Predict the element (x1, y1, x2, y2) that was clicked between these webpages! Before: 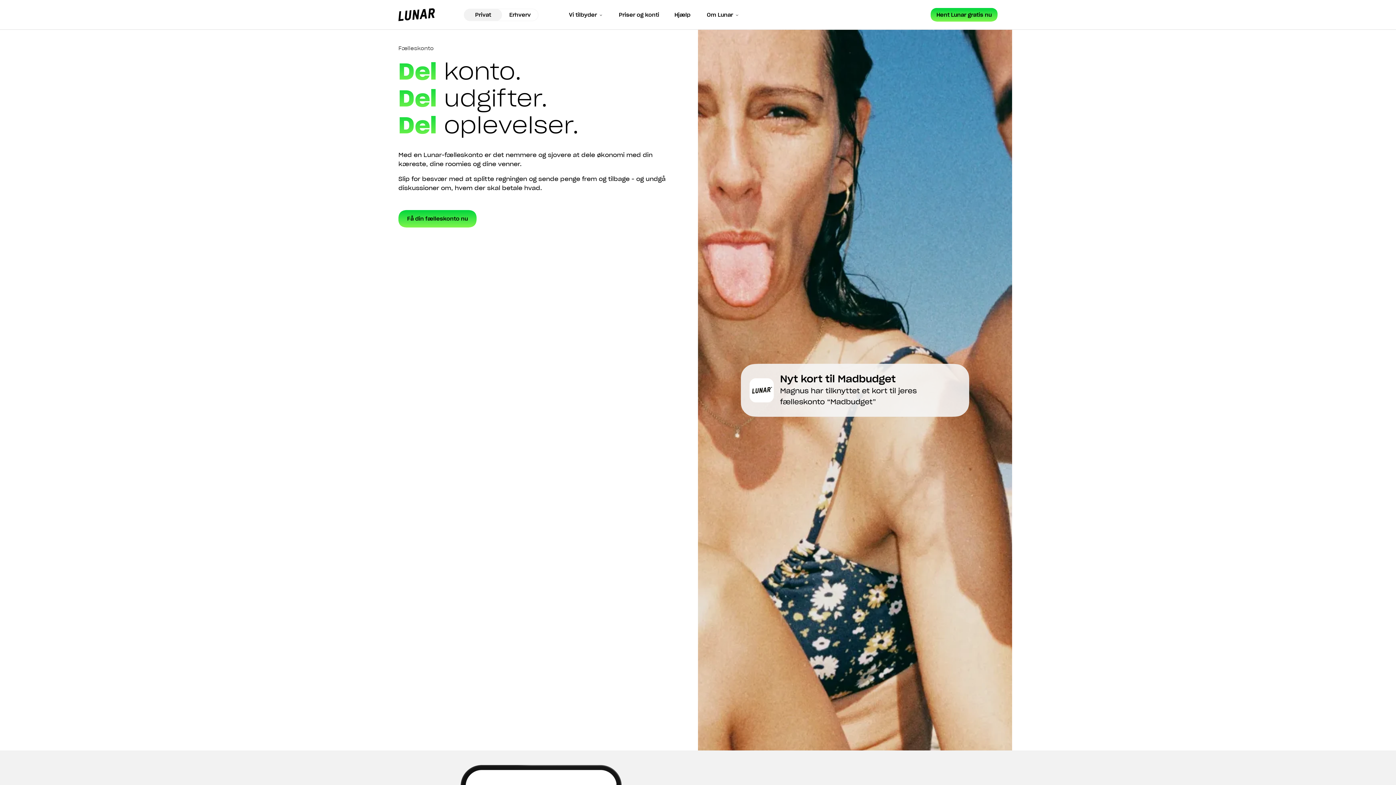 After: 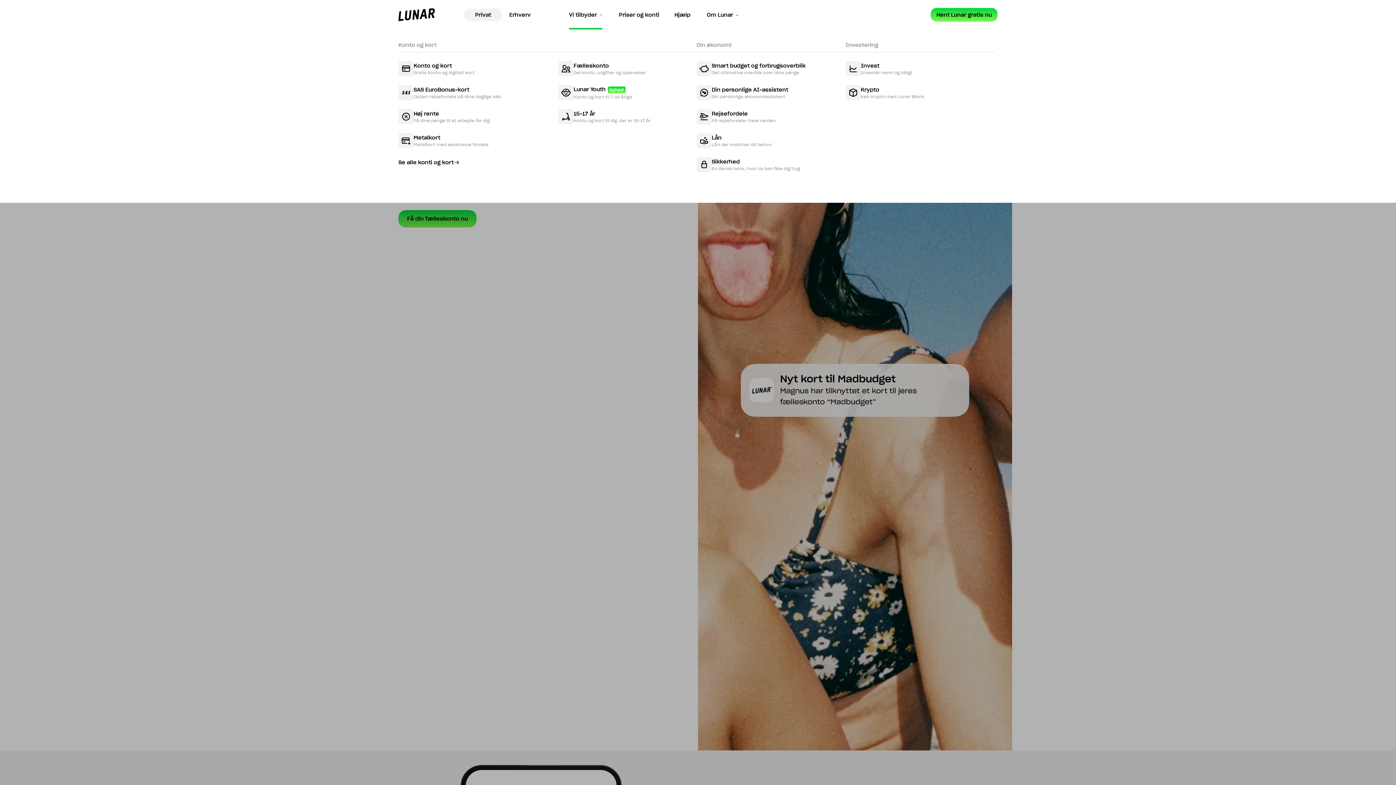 Action: bbox: (569, 10, 602, 18) label: Vi tilbyder